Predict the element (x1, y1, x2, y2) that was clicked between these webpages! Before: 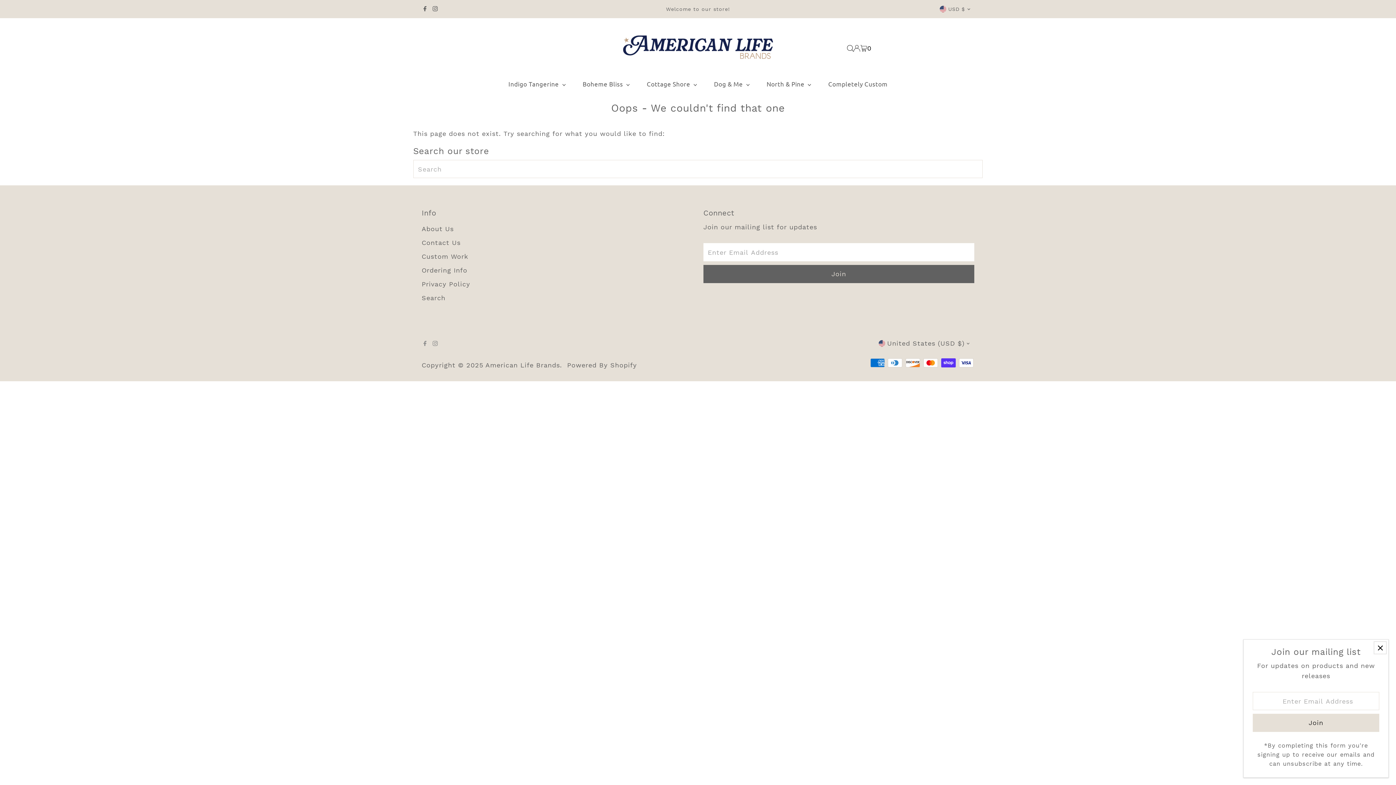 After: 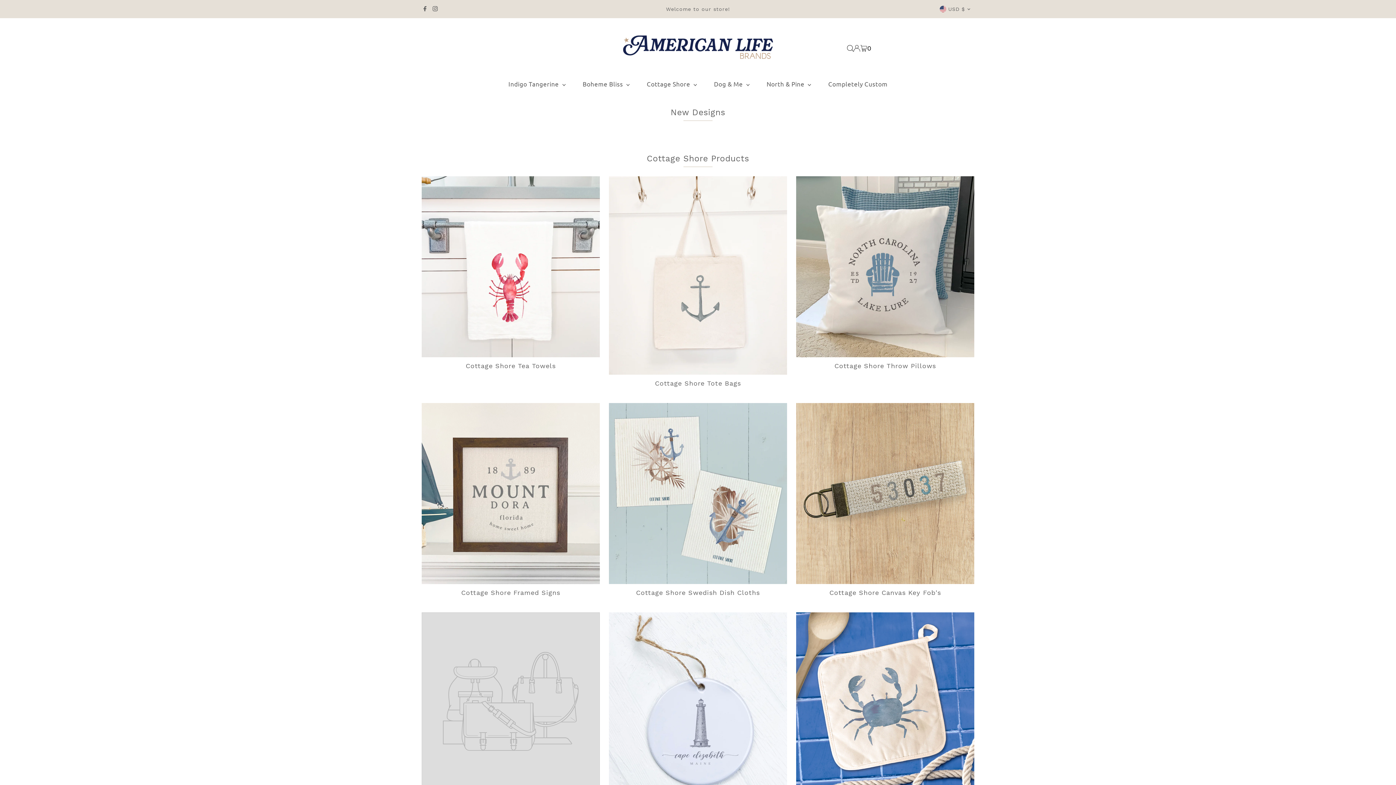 Action: label: Cottage Shore  bbox: (639, 78, 704, 89)